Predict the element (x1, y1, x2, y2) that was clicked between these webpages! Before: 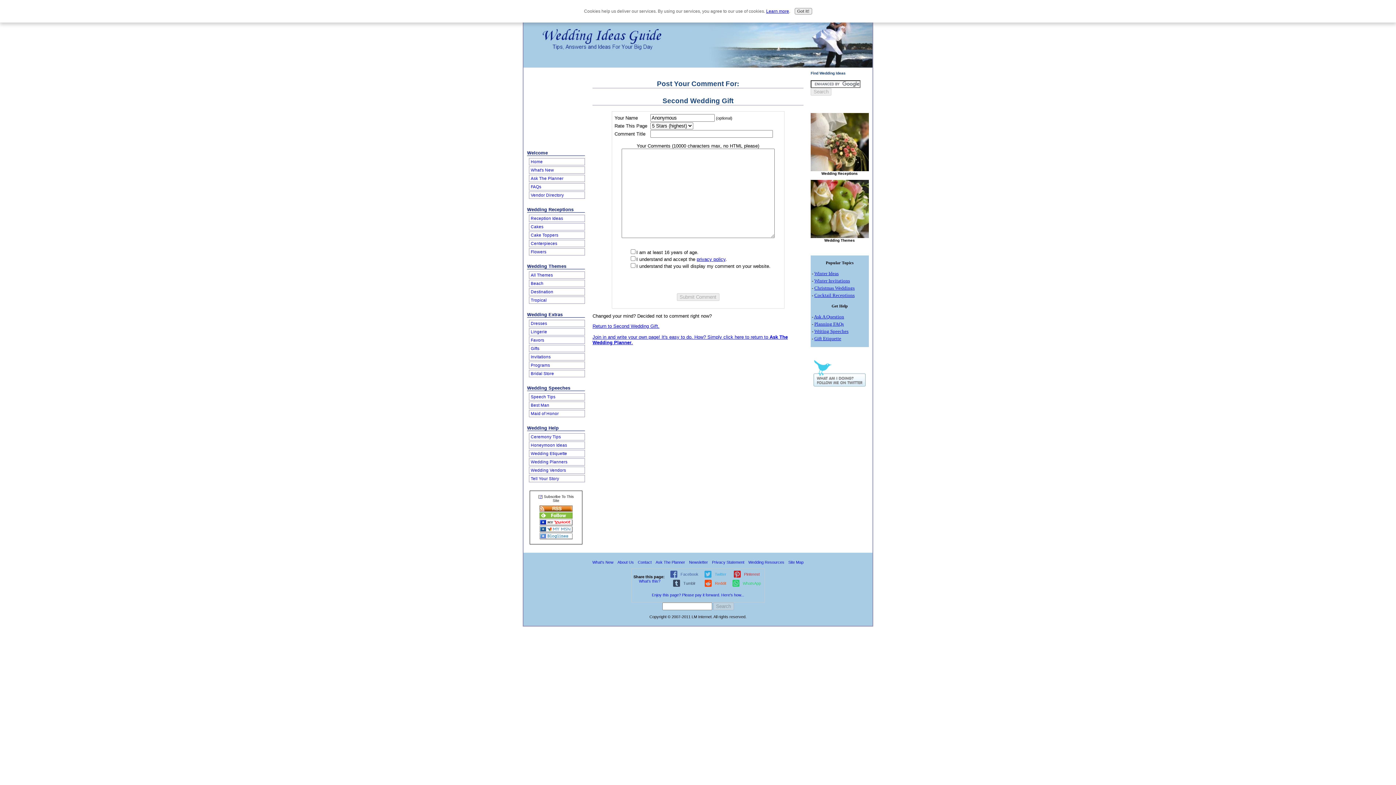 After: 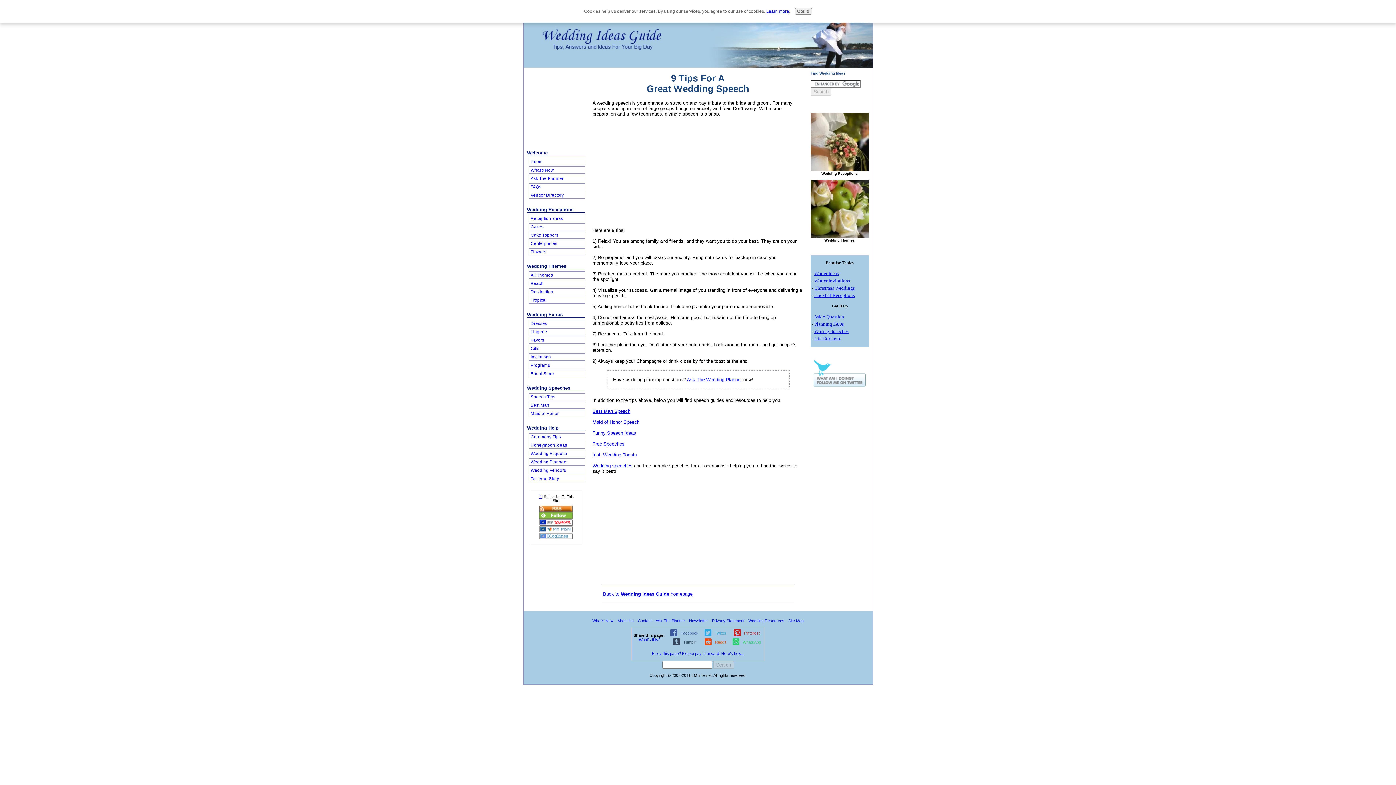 Action: bbox: (529, 393, 584, 400) label: Speech Tips